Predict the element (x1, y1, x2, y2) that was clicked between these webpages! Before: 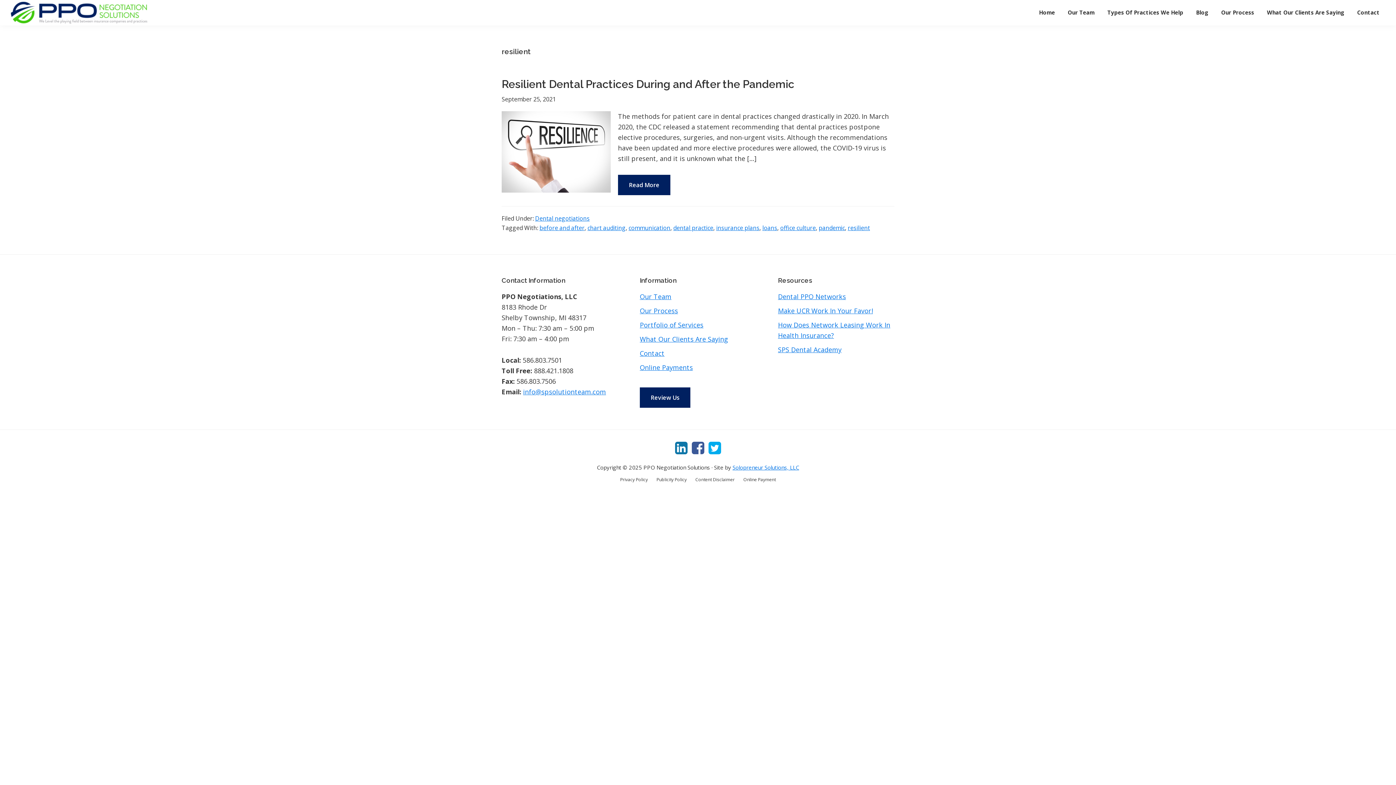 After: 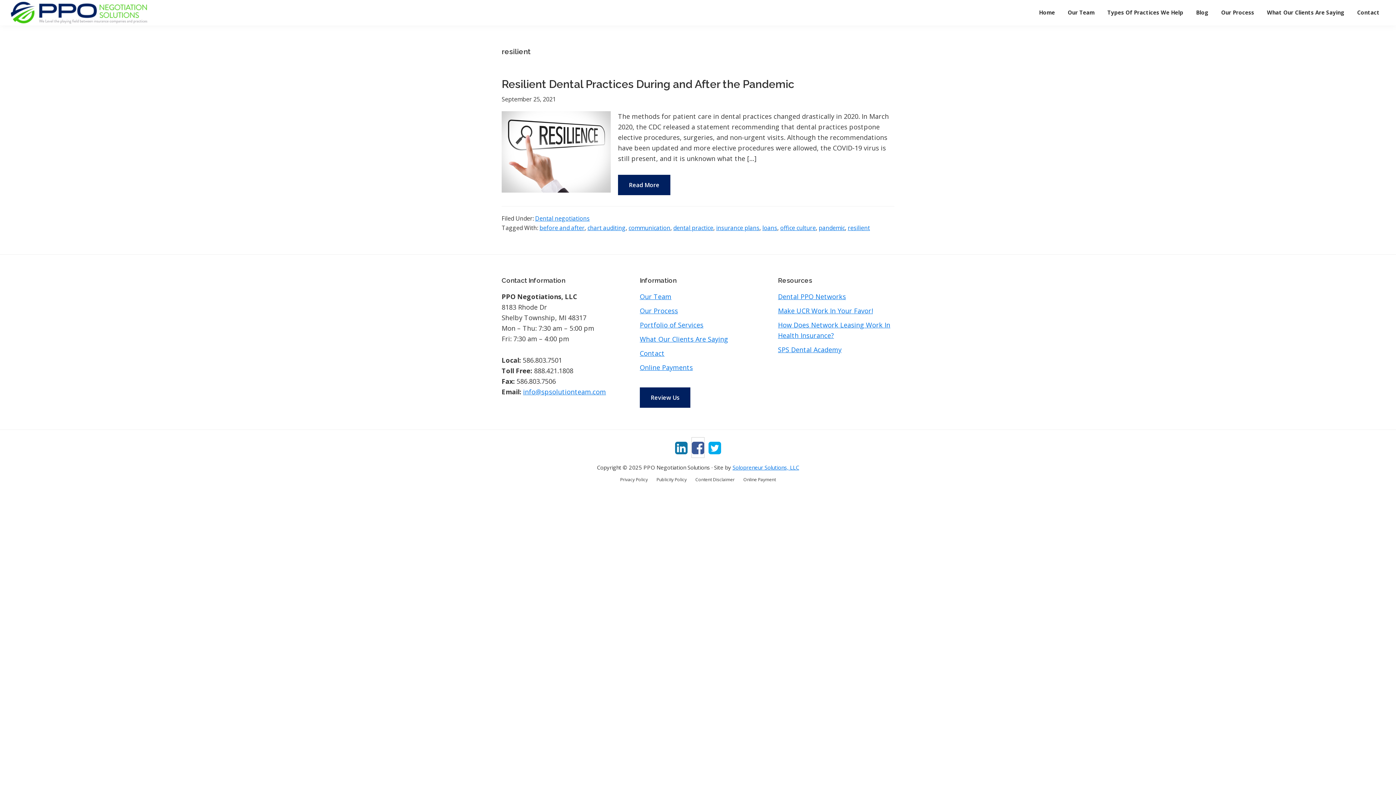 Action: label: Facebook bbox: (692, 437, 704, 457)